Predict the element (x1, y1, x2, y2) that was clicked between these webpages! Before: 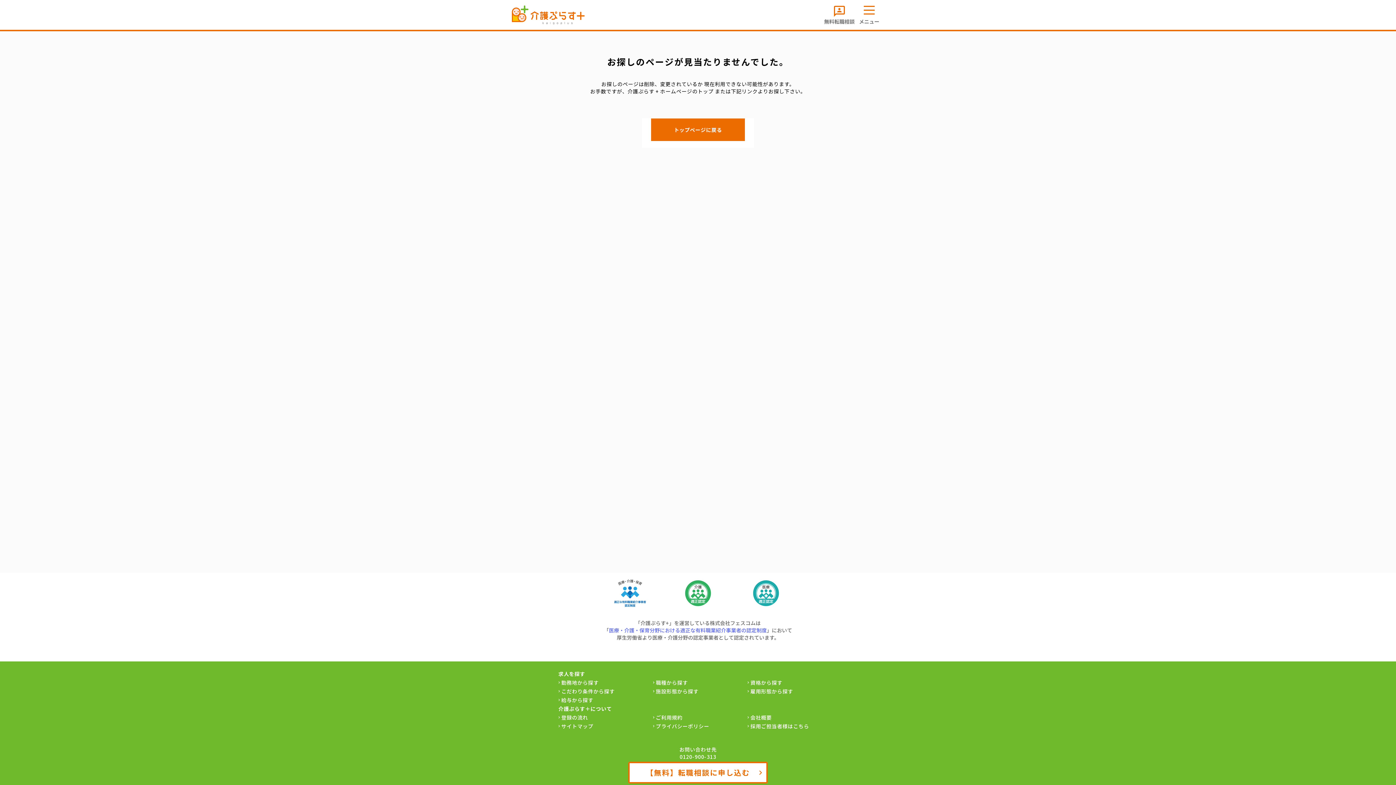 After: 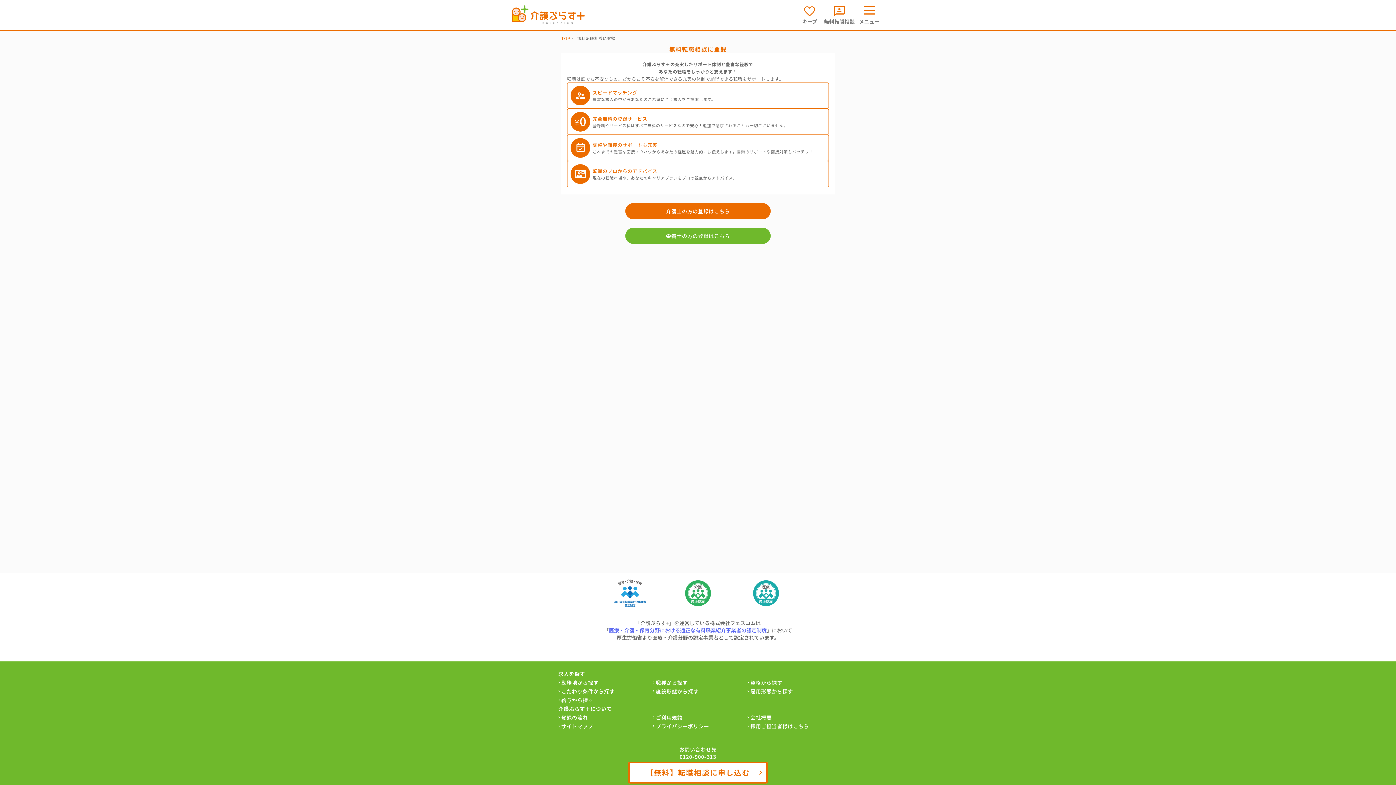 Action: label: 無料転職相談 bbox: (824, 0, 854, 29)